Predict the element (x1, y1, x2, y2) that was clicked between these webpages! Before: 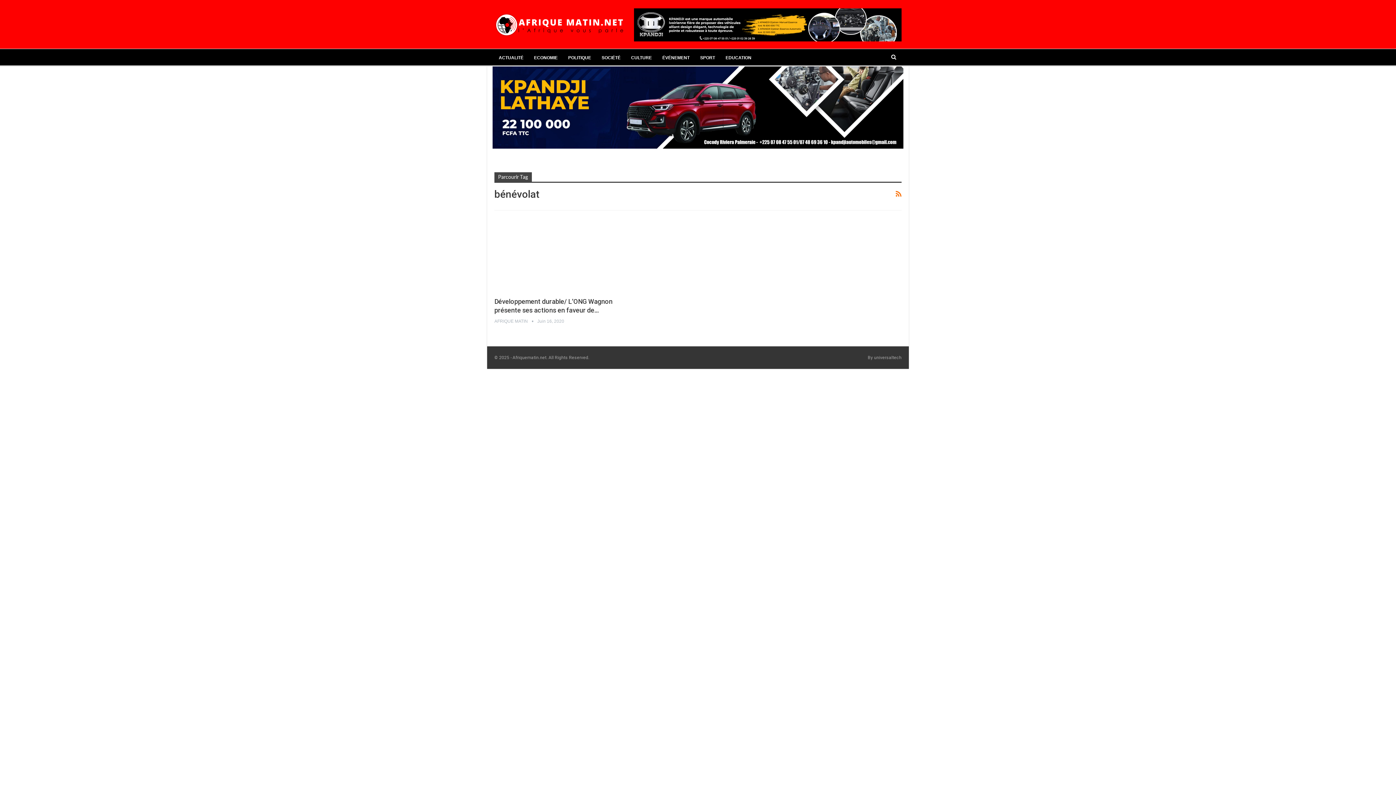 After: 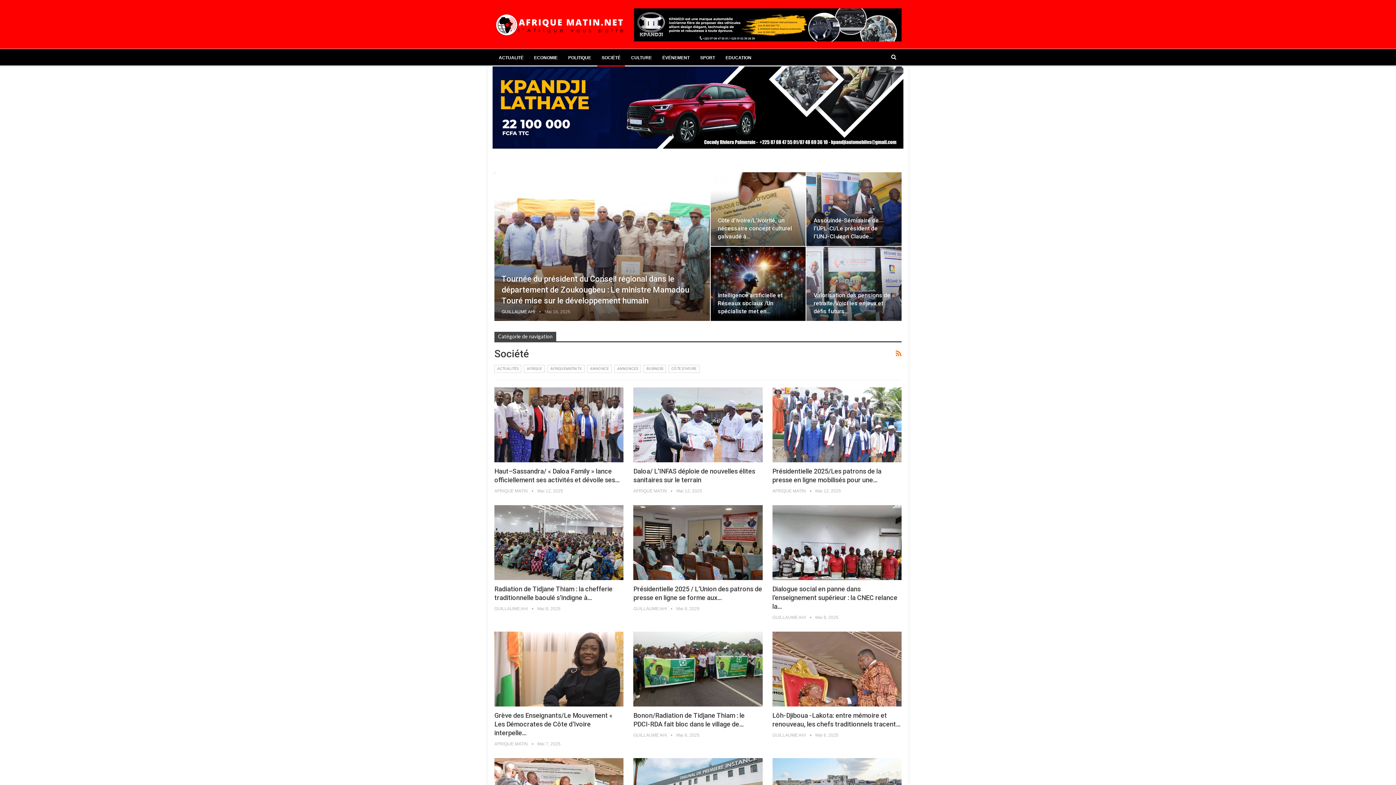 Action: bbox: (597, 49, 625, 66) label: SOCIÉTÉ